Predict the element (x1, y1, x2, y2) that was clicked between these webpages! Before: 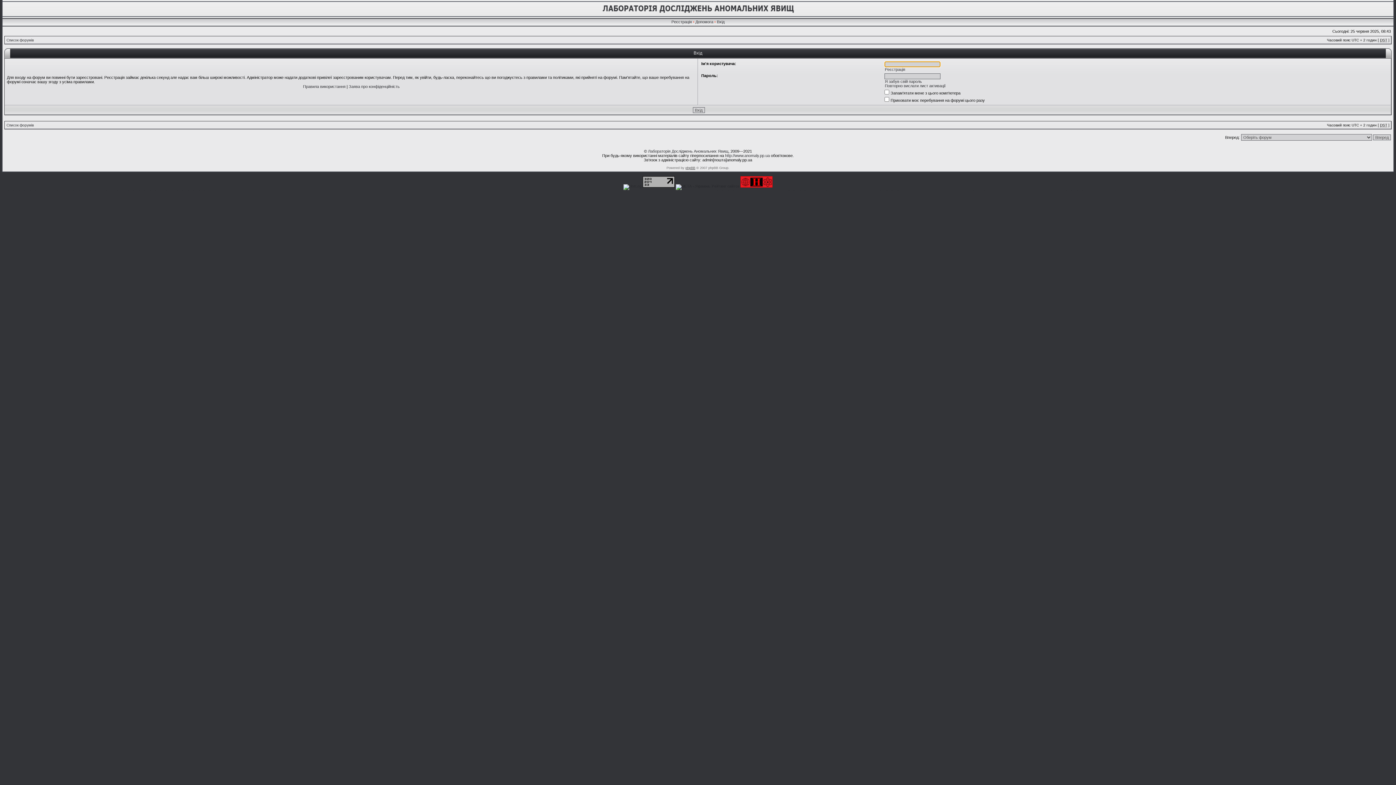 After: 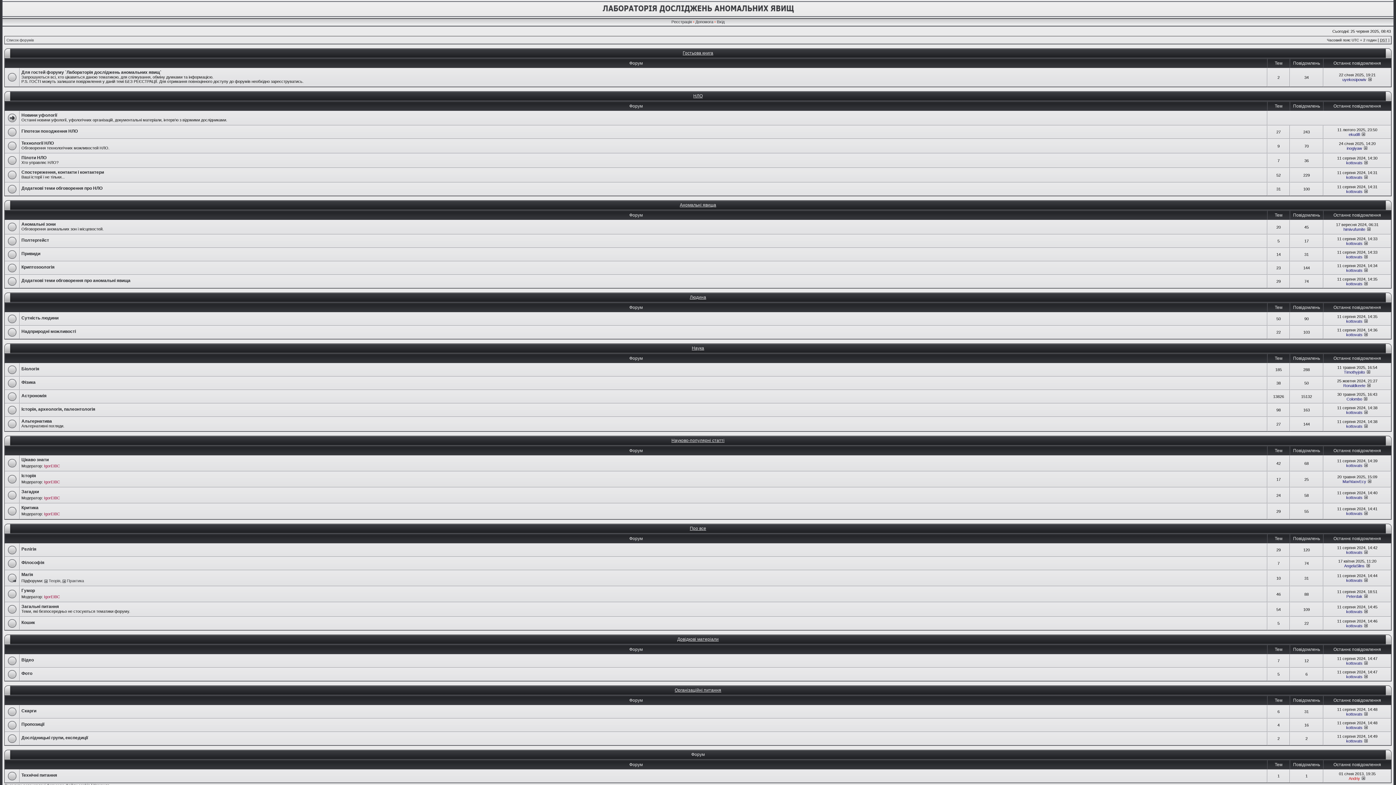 Action: label: http://www.anomaly.pp.ua bbox: (725, 153, 770, 157)